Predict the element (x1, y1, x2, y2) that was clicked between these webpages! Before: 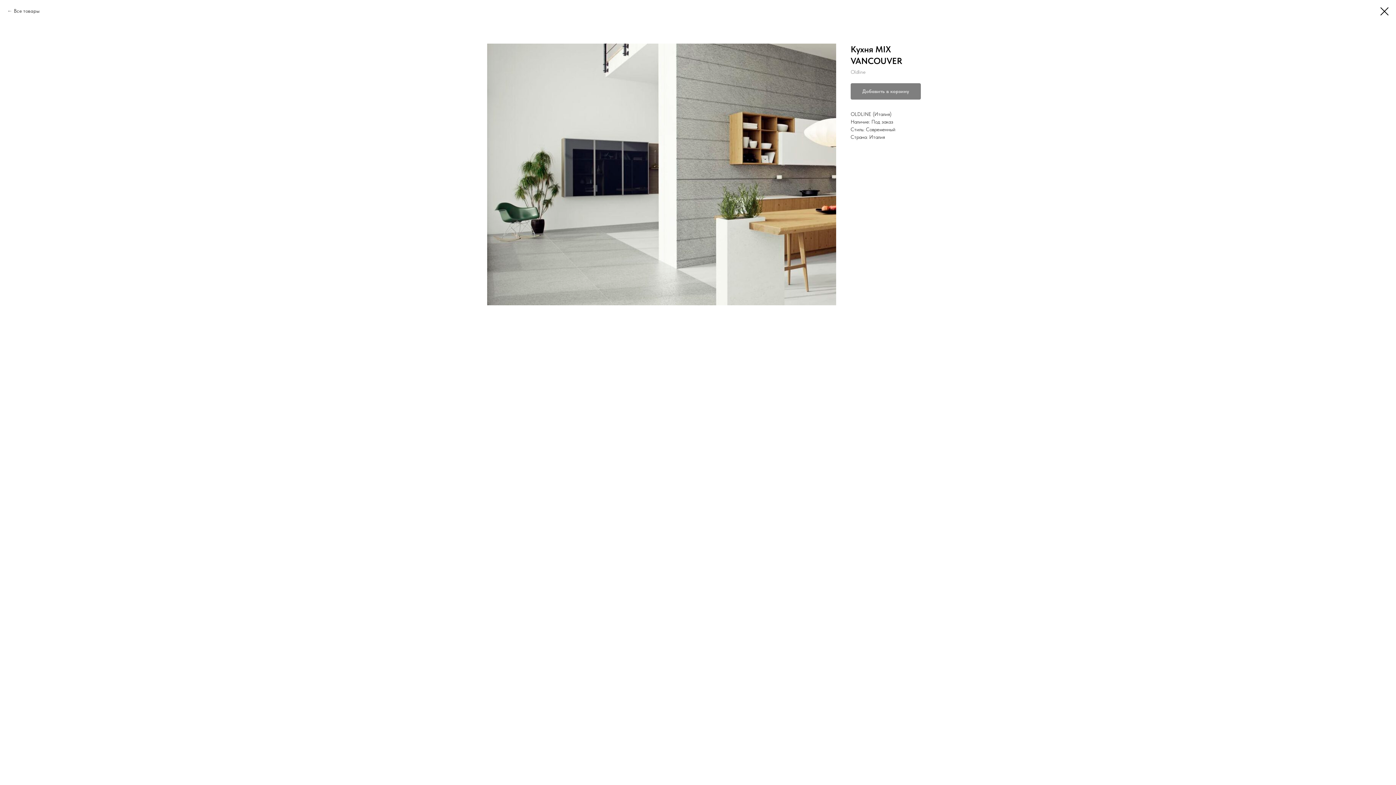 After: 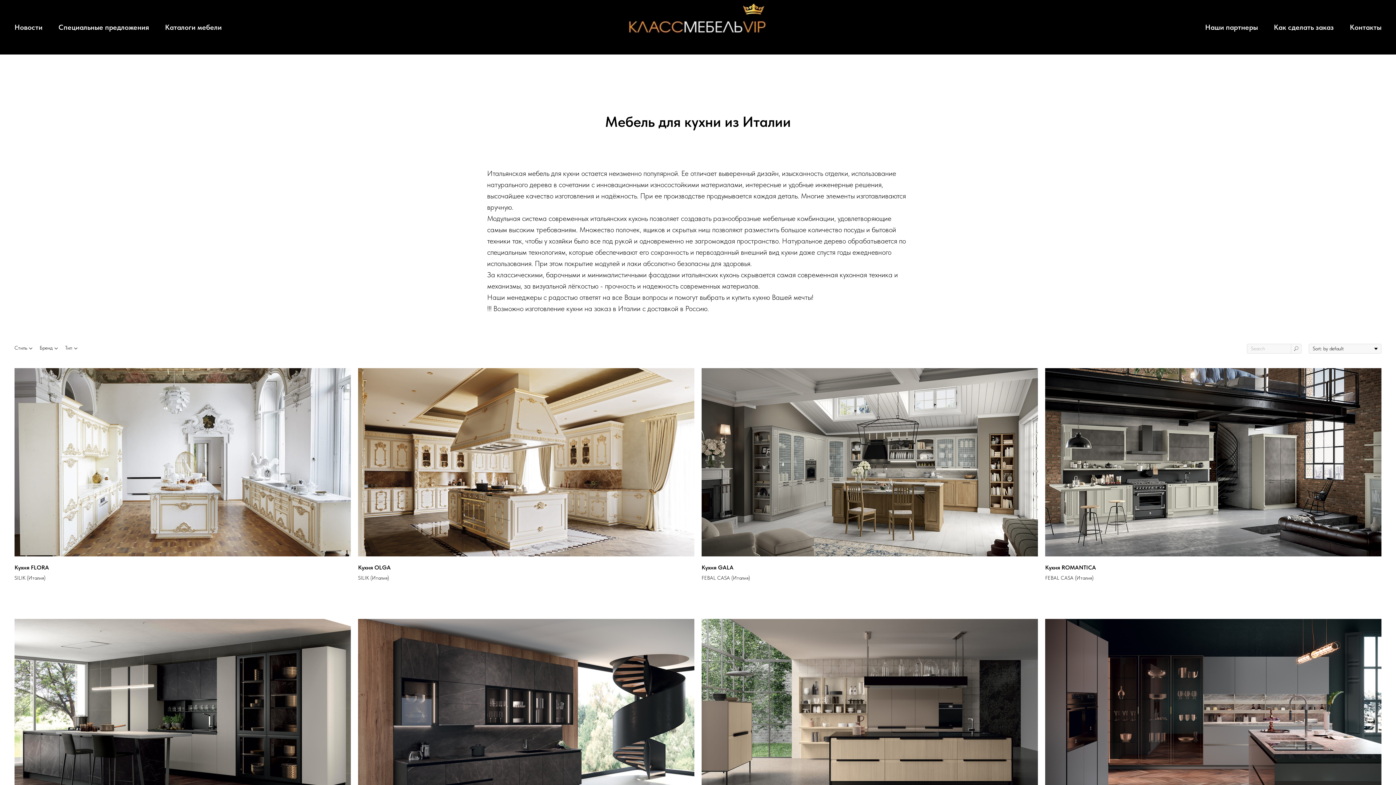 Action: bbox: (1380, 7, 1389, 15)